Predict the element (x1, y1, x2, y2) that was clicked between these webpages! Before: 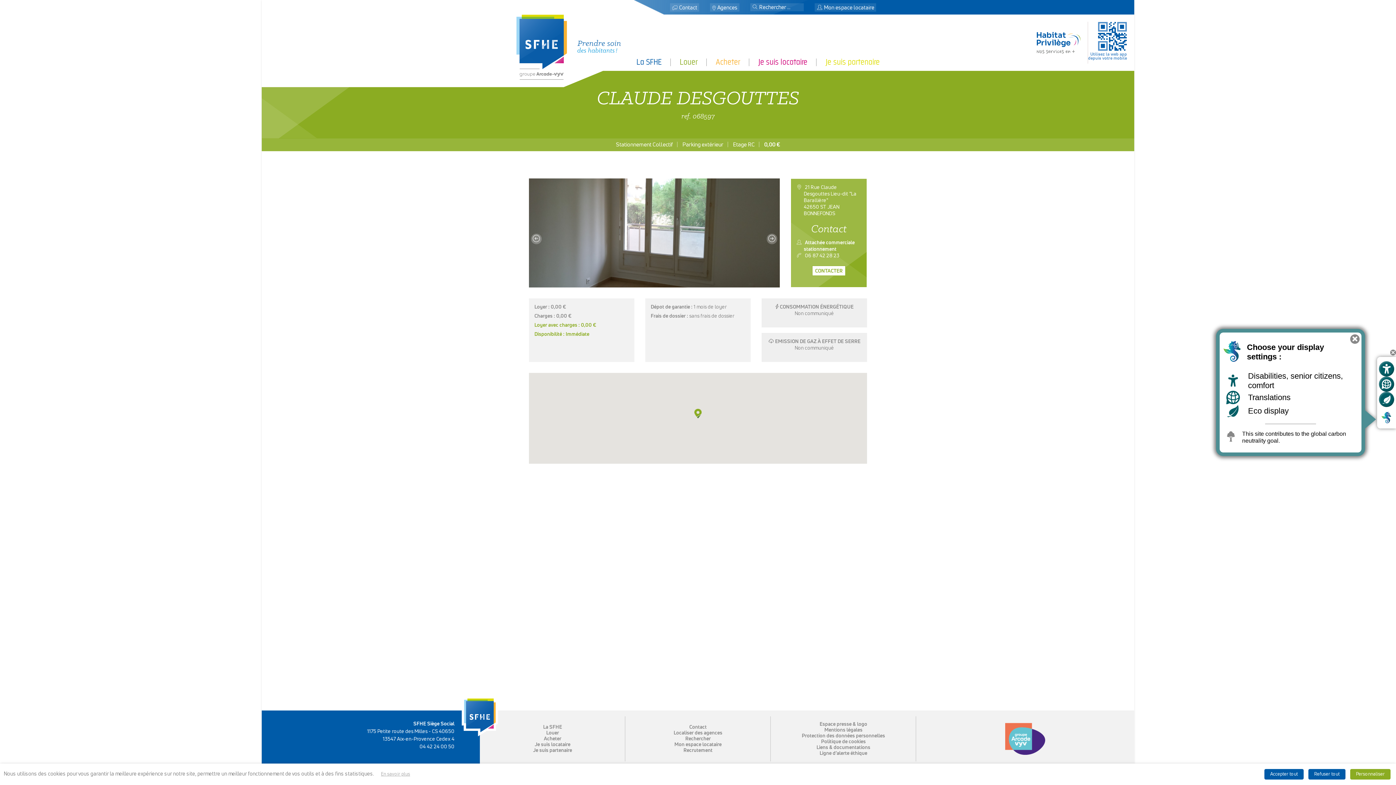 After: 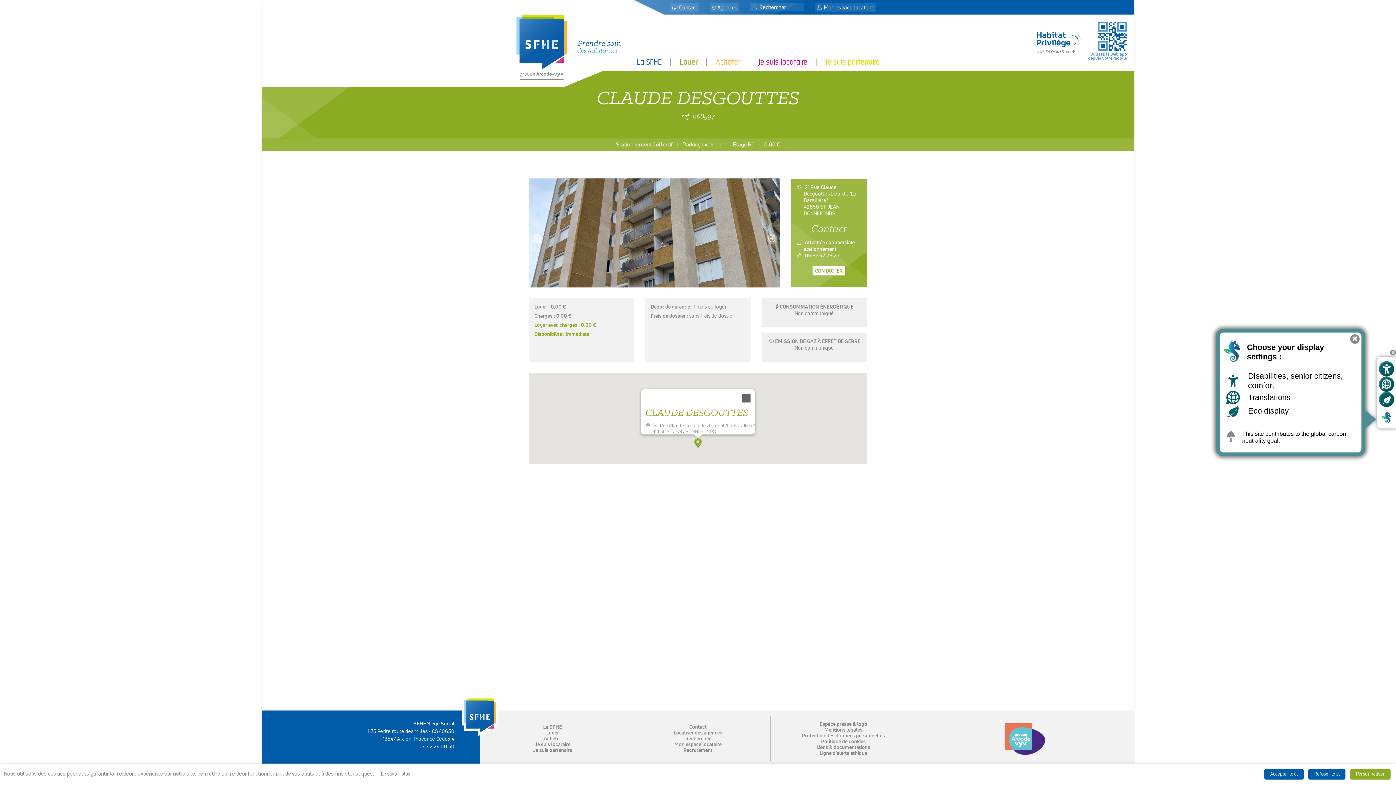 Action: bbox: (694, 409, 701, 418)